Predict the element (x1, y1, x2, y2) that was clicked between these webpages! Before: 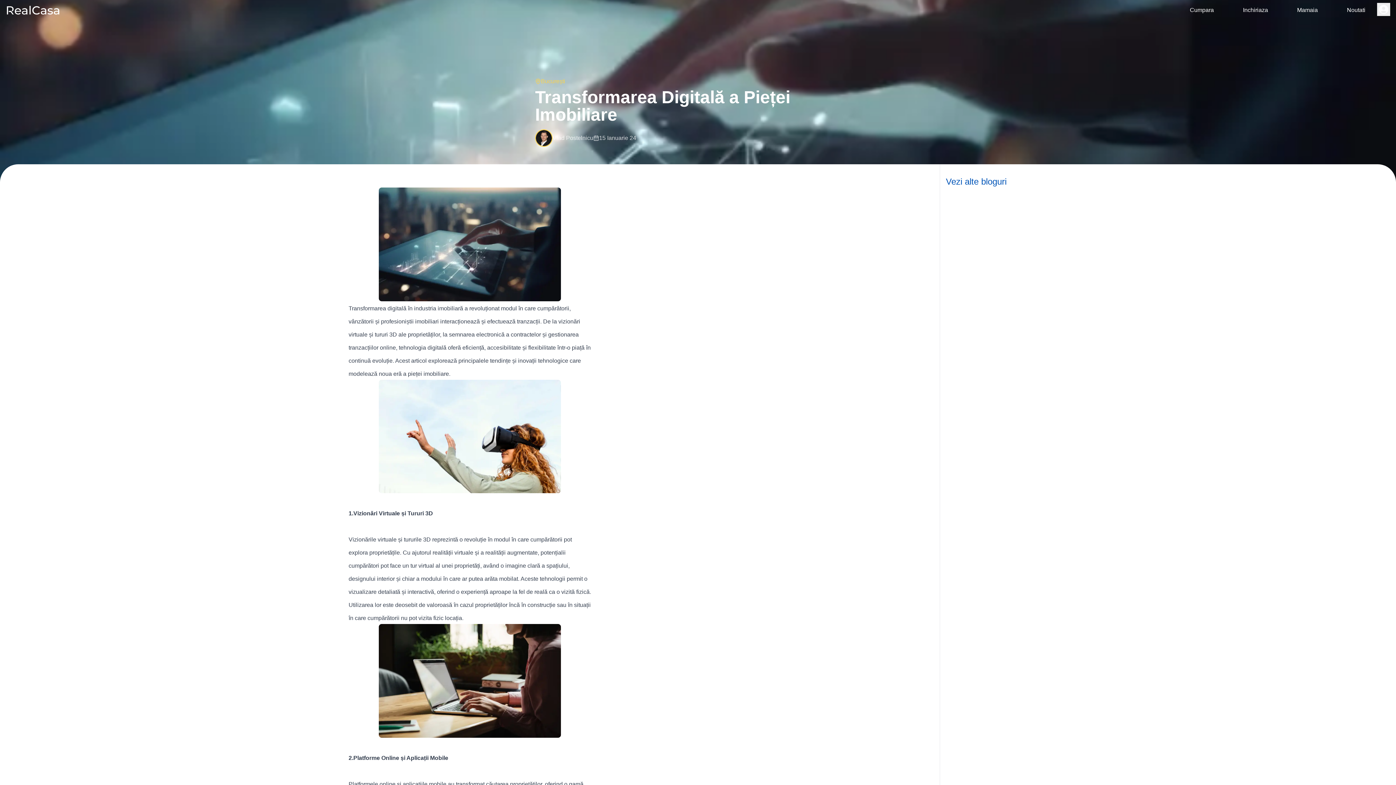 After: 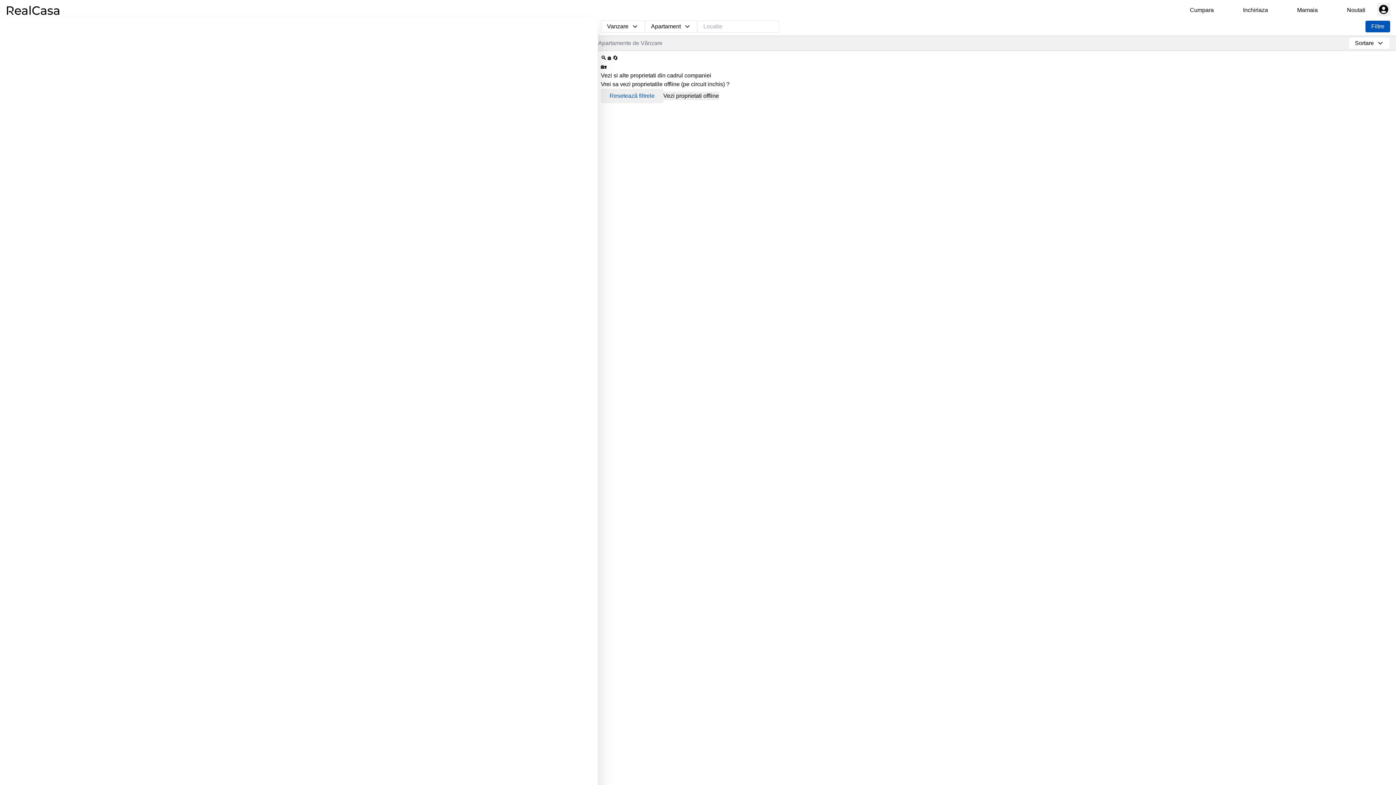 Action: bbox: (1190, 6, 1214, 13) label: Cumpara